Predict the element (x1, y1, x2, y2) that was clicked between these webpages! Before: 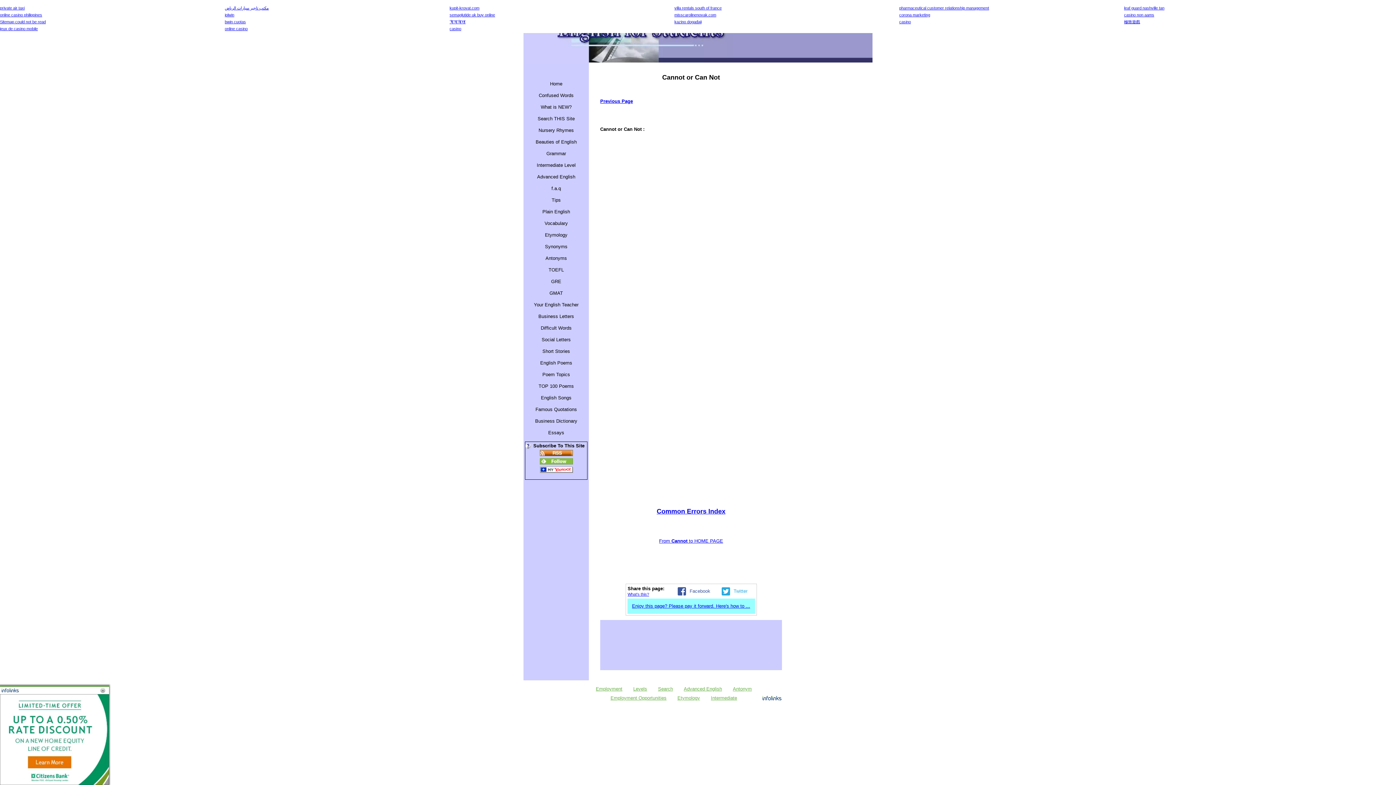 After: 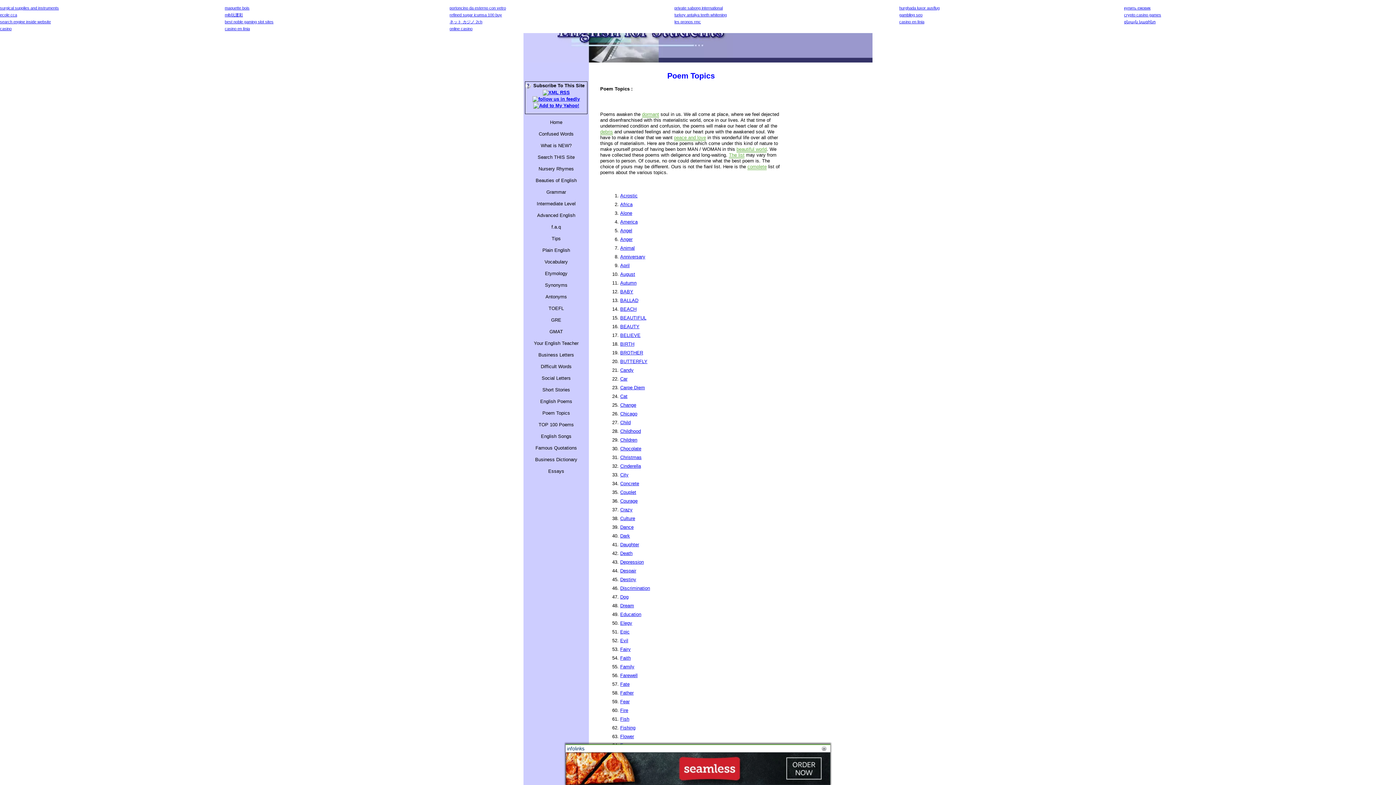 Action: bbox: (523, 369, 589, 380) label: Poem Topics